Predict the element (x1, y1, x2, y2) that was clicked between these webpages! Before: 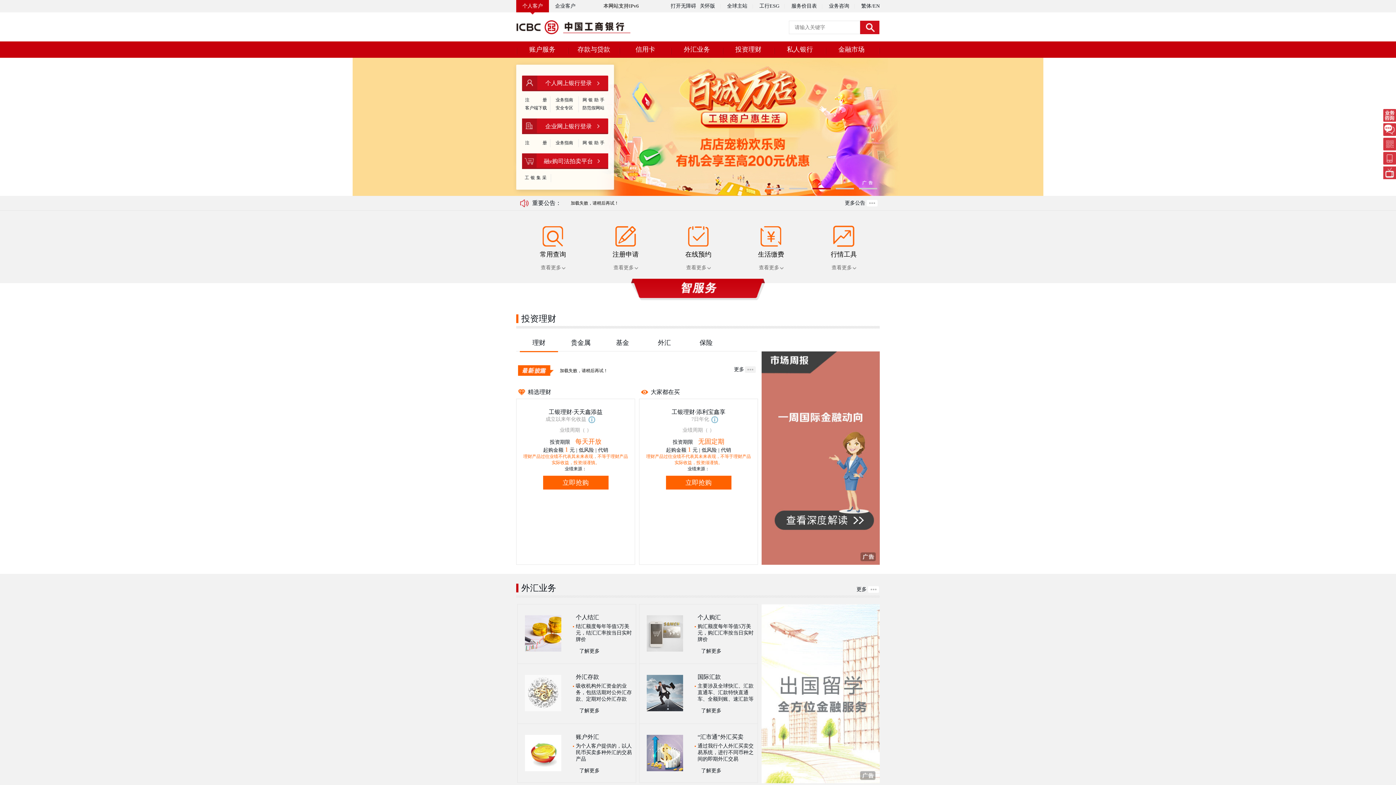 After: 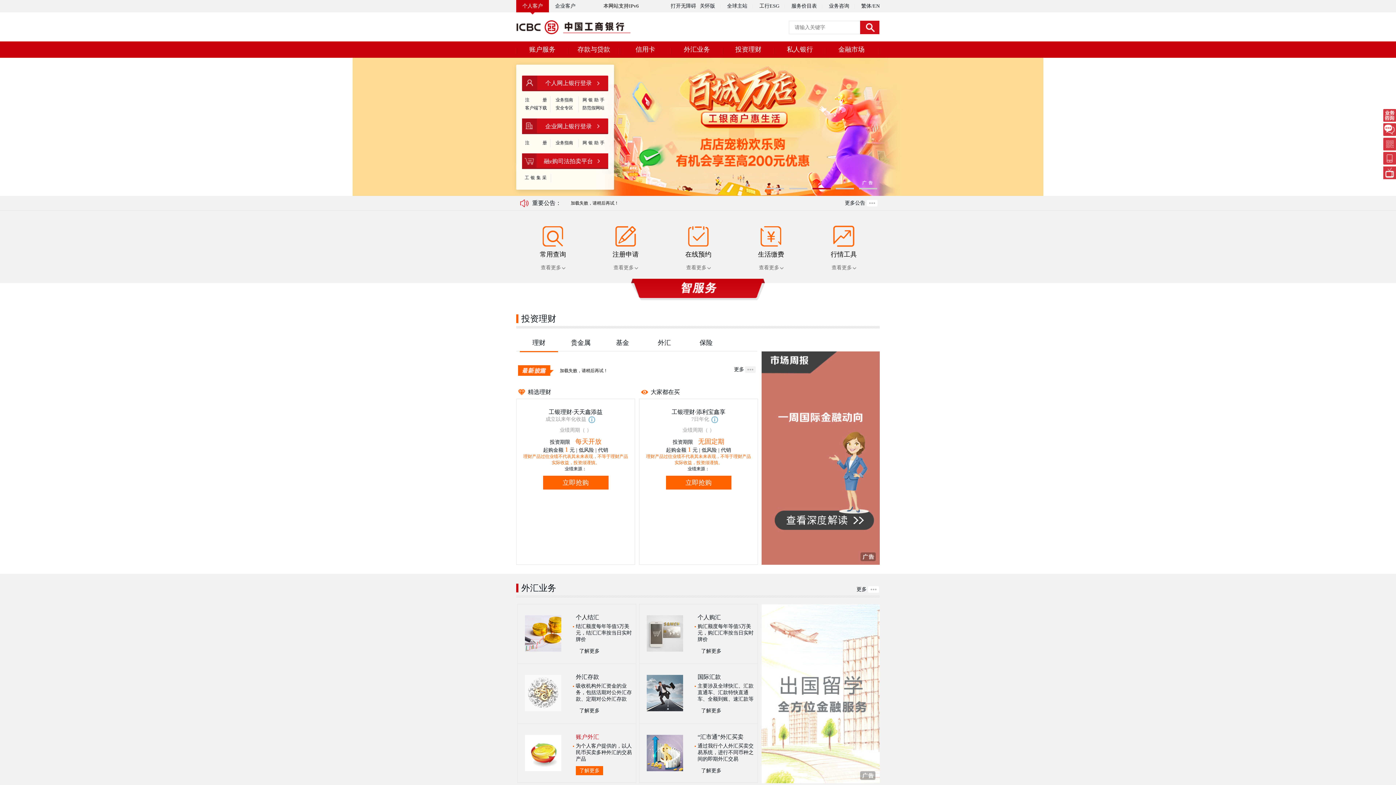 Action: label: 了解更多 bbox: (576, 766, 603, 775)